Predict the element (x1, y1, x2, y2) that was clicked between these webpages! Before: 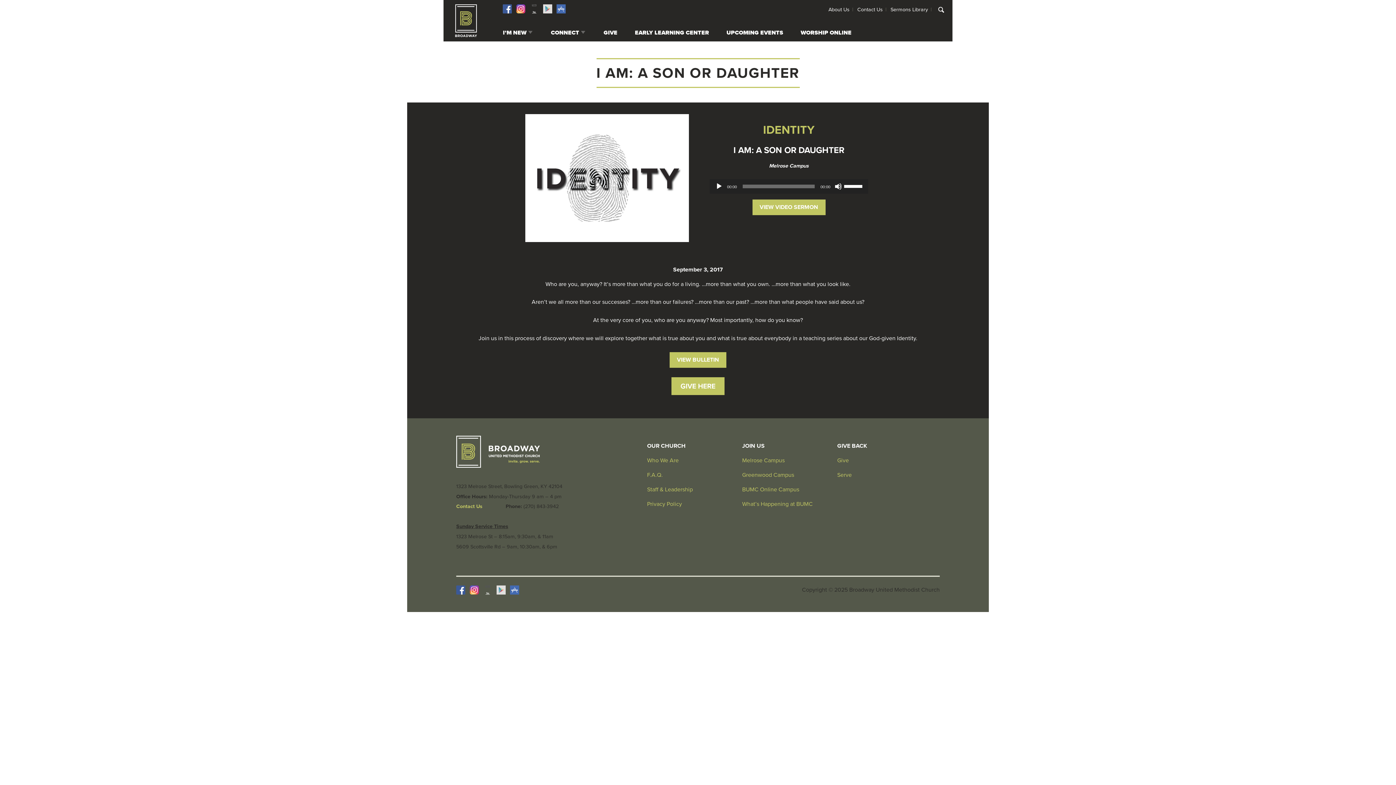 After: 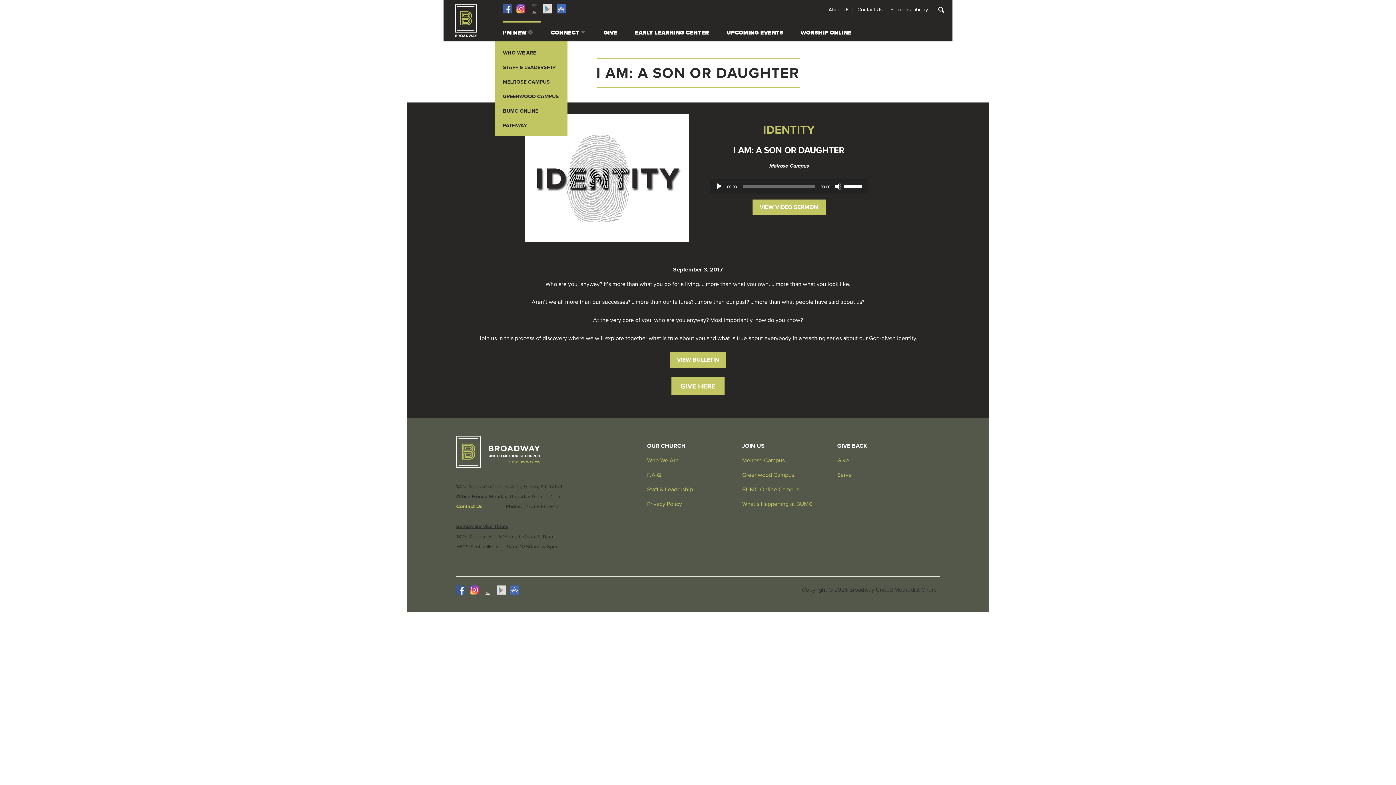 Action: bbox: (503, 28, 533, 37) label: I’M NEW